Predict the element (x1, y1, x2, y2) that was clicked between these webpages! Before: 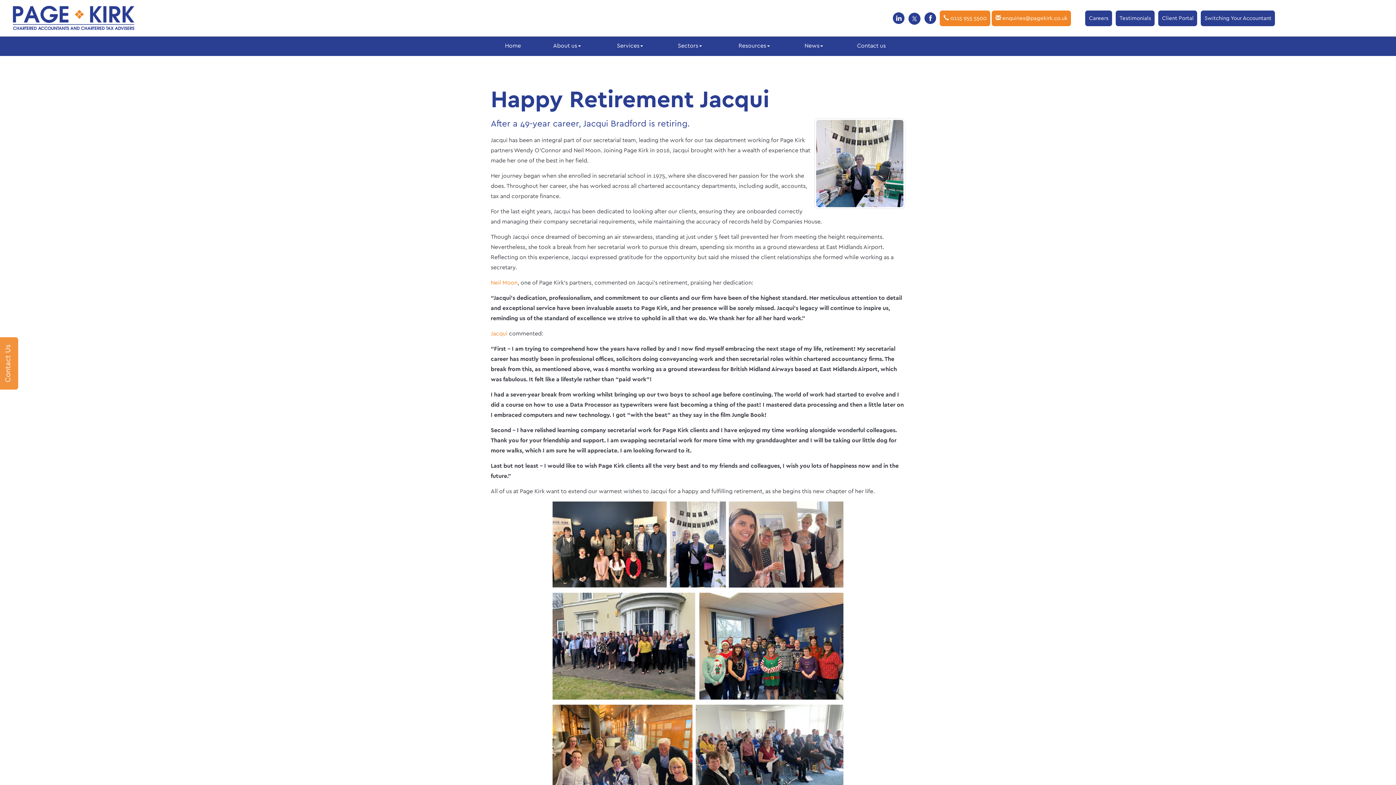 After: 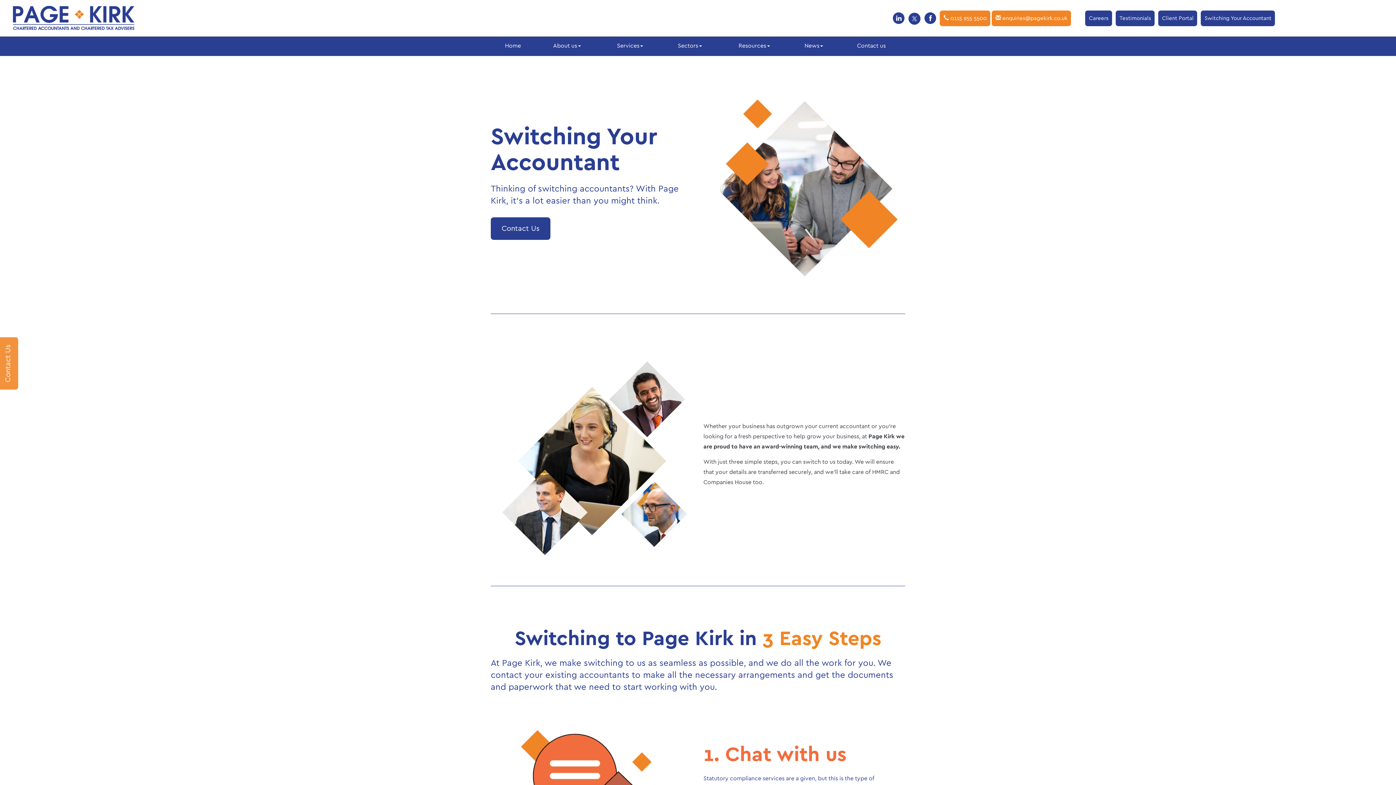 Action: bbox: (1201, 10, 1275, 26) label: Switching Your Accountant